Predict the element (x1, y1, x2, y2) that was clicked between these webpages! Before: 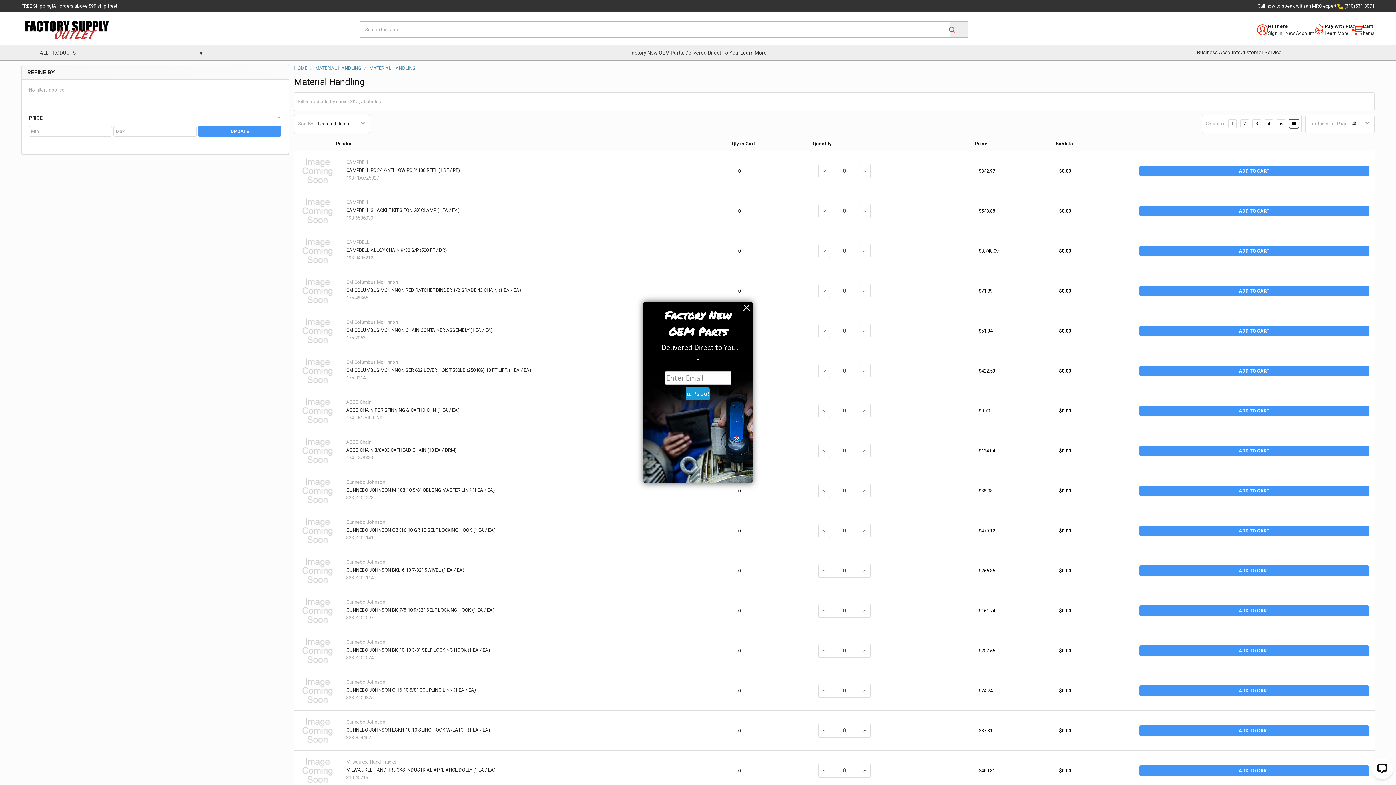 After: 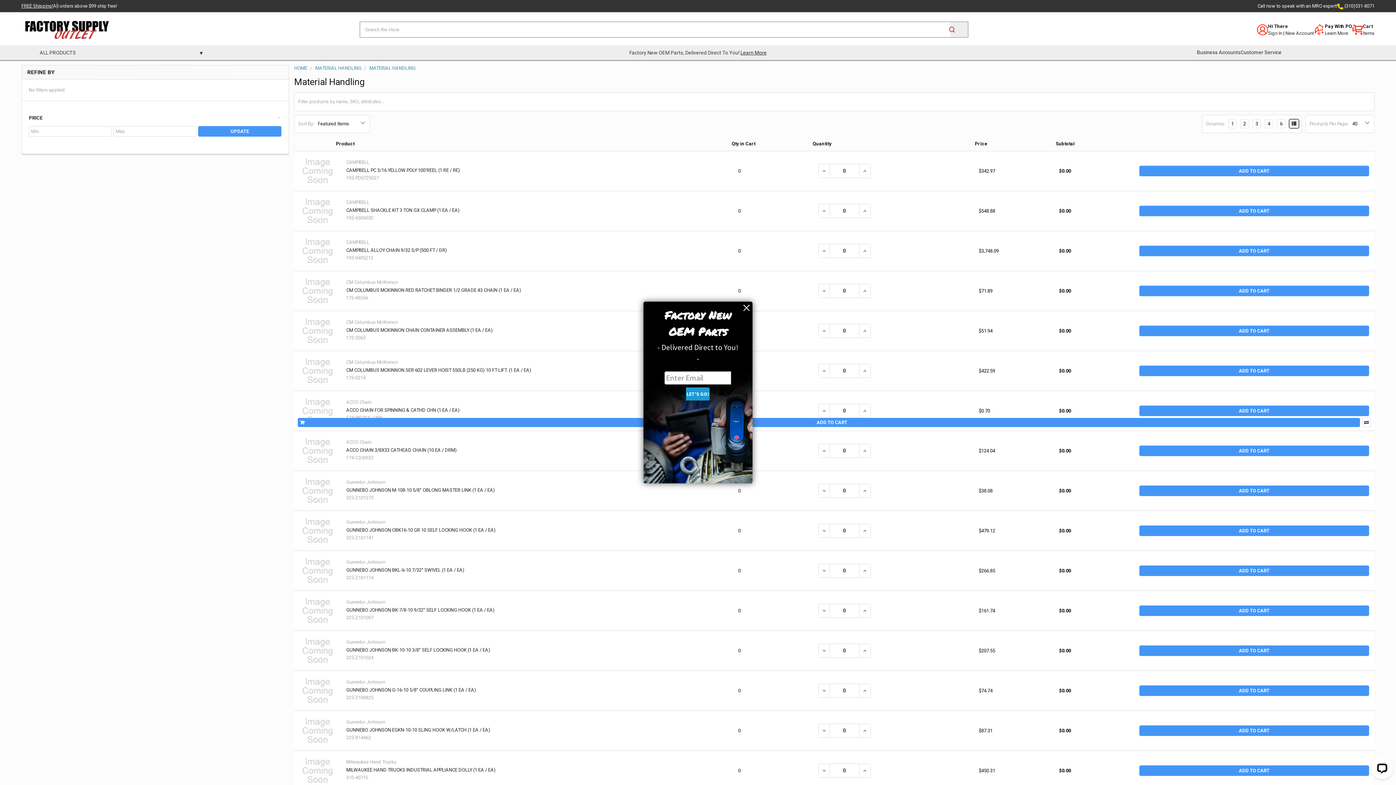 Action: bbox: (818, 404, 830, 417) label: DECREASE QUANTITY OF ACCO CHAIN FOR SPINNING & CATHD CHN (1 EA / EA)